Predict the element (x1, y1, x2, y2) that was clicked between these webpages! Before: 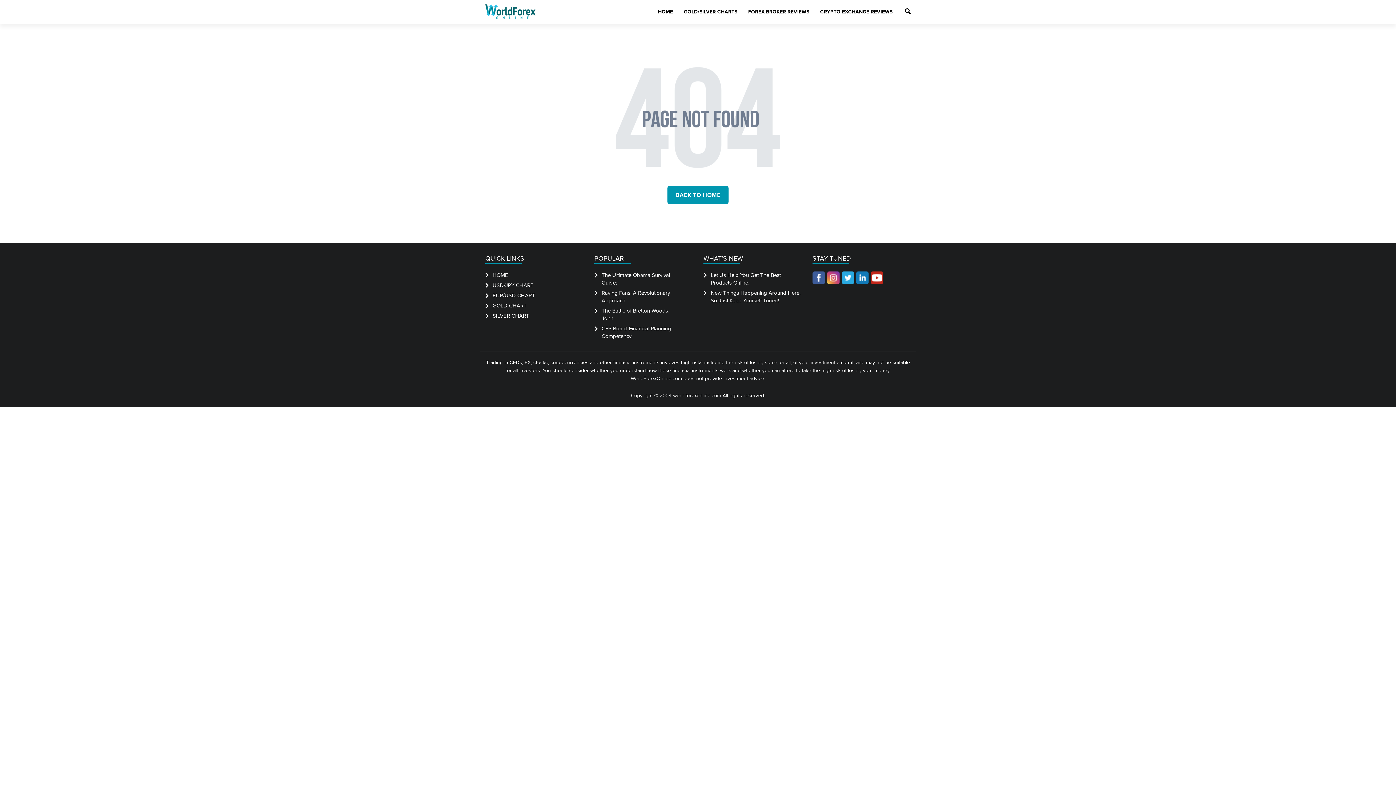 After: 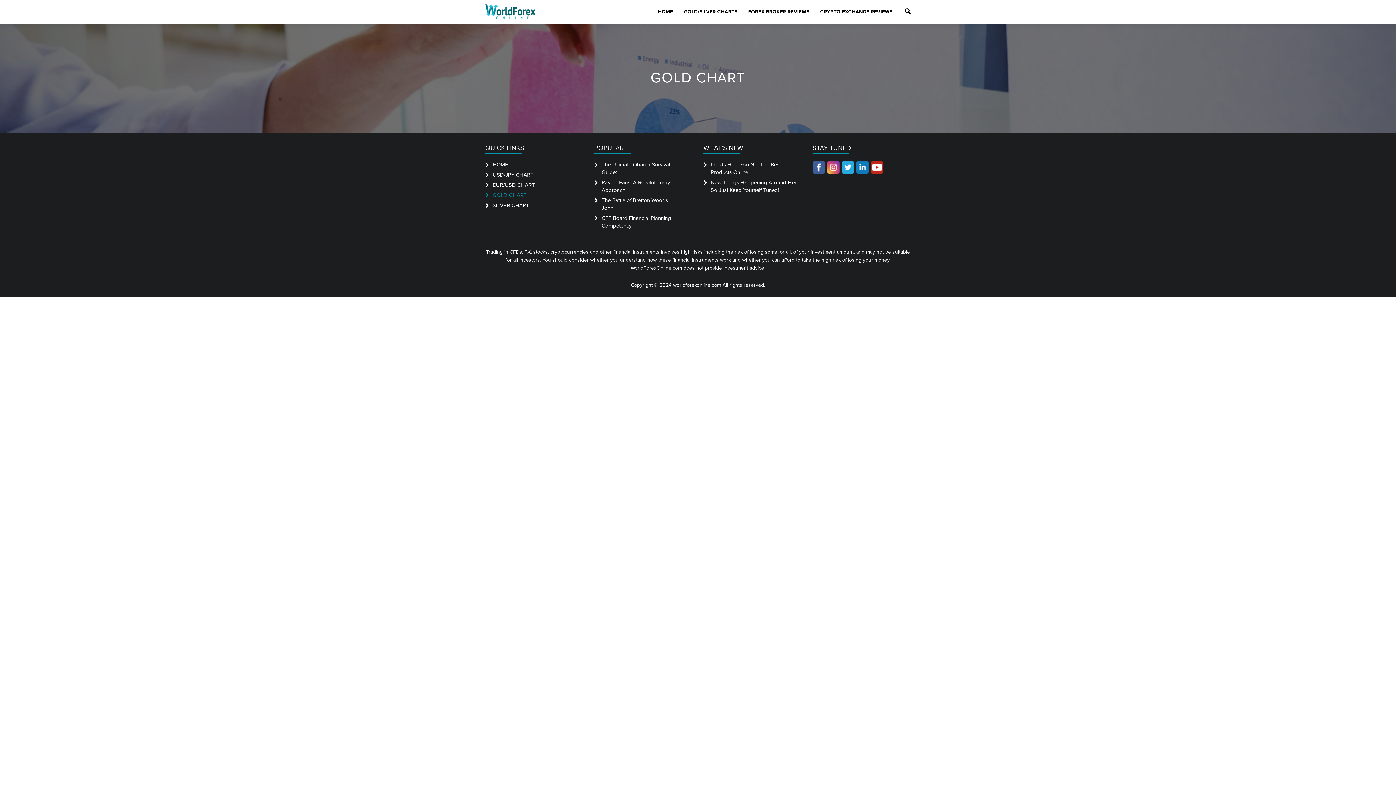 Action: label: GOLD CHART bbox: (485, 302, 583, 309)